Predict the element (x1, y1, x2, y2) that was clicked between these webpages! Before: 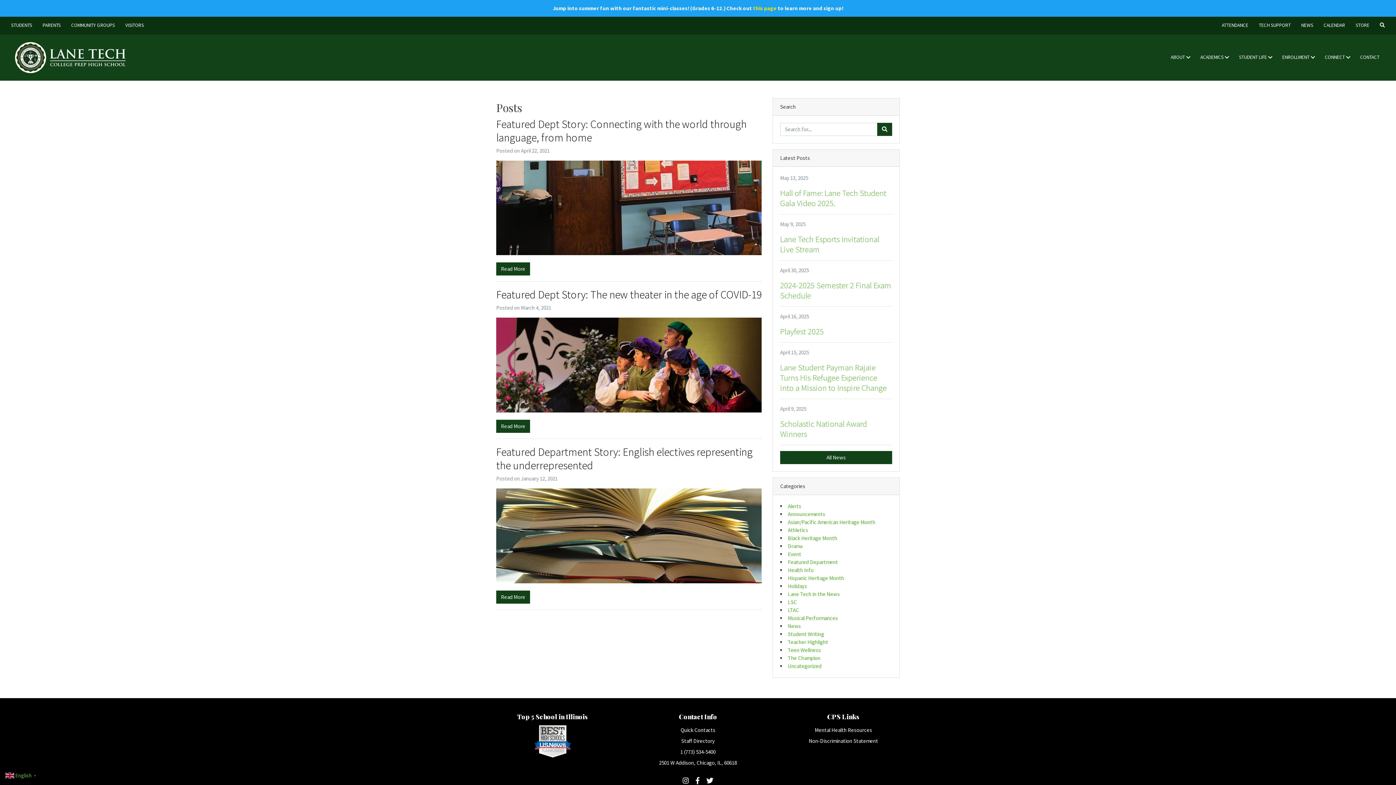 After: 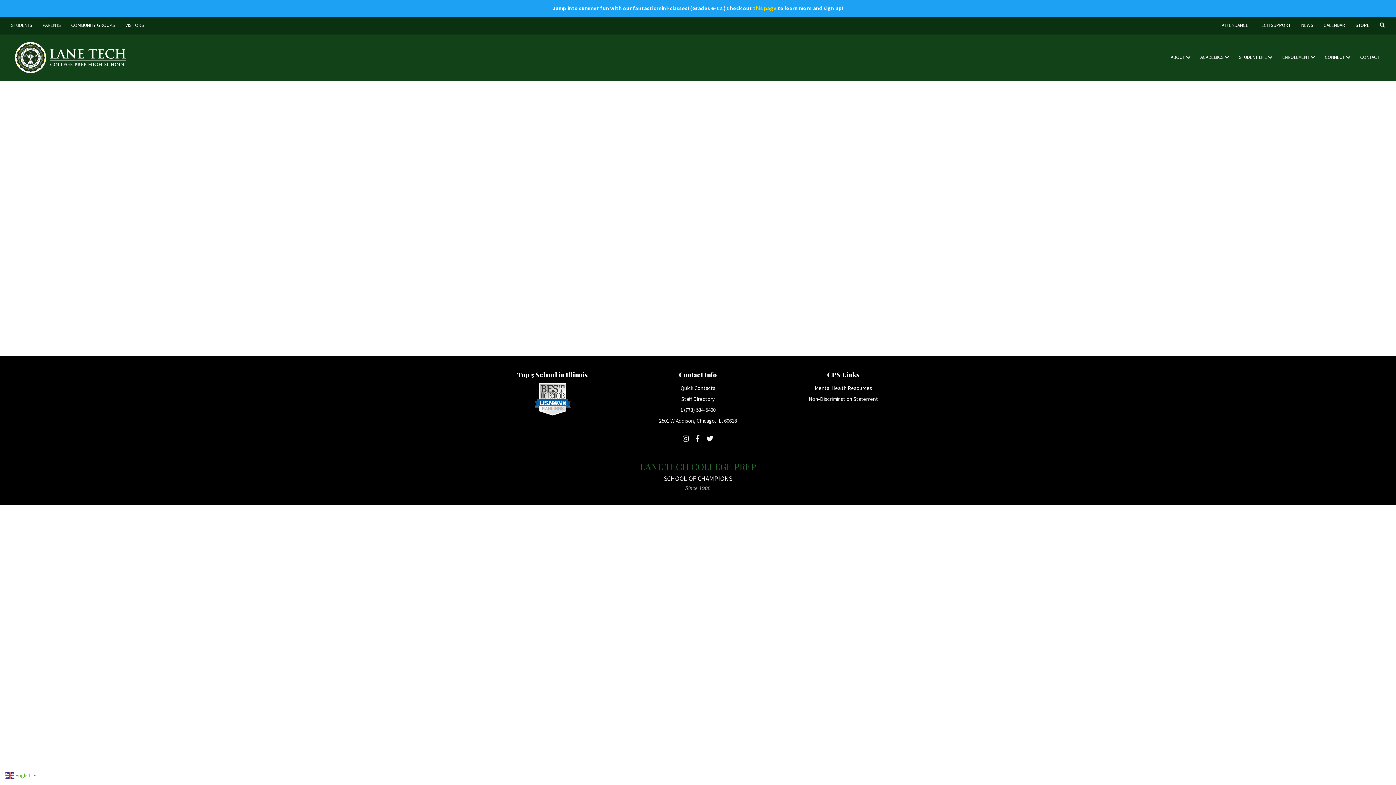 Action: label: CALENDAR bbox: (1318, 16, 1350, 34)